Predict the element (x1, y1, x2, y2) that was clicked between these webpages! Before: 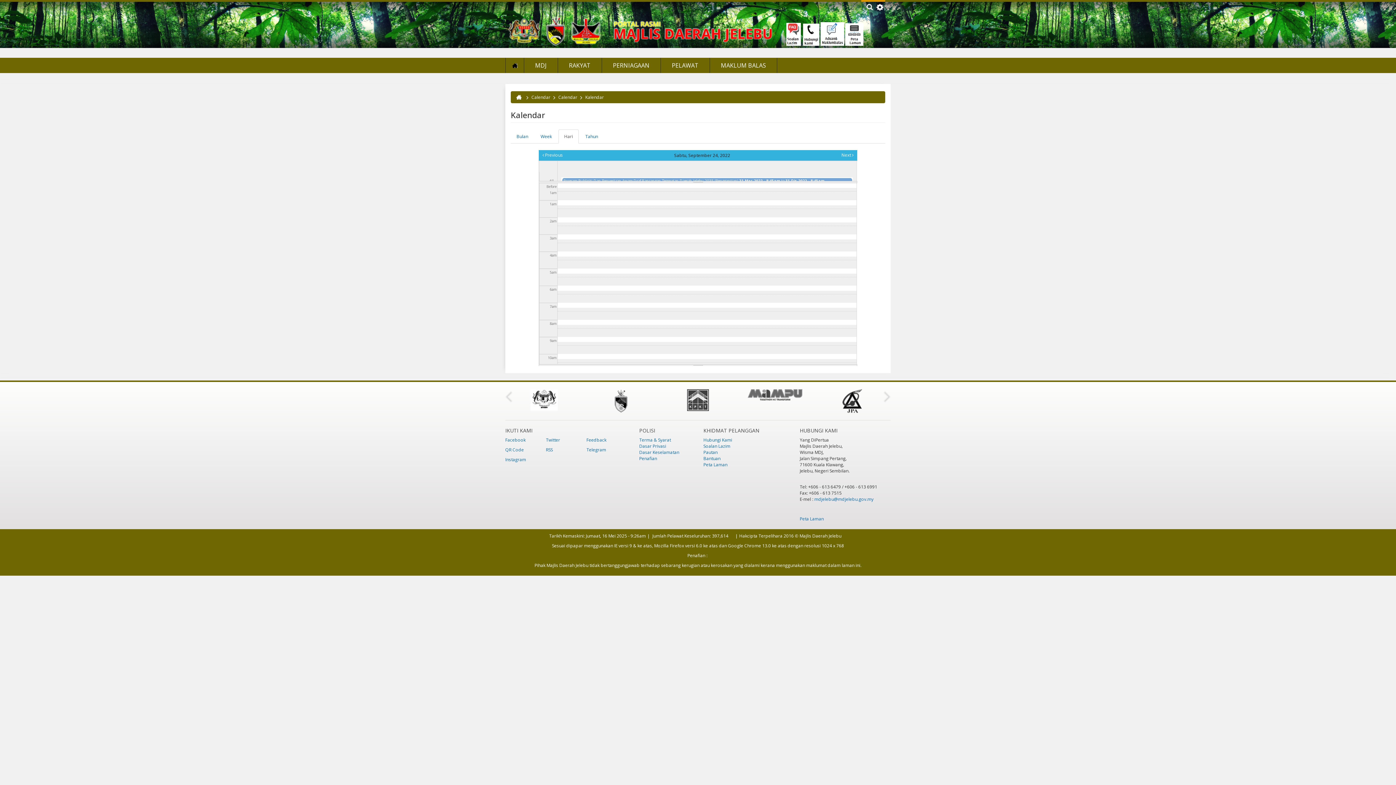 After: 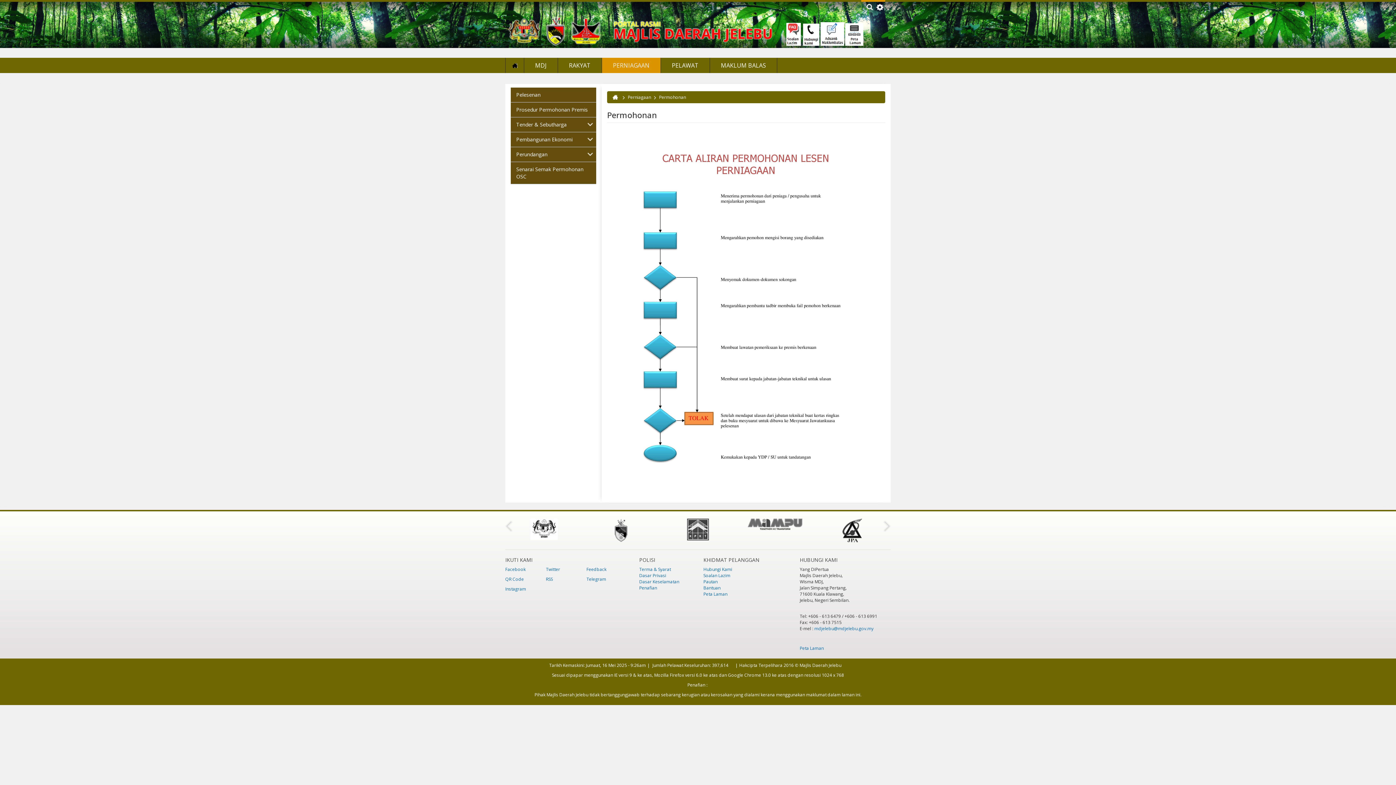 Action: bbox: (602, 57, 661, 73) label: PERNIAGAAN